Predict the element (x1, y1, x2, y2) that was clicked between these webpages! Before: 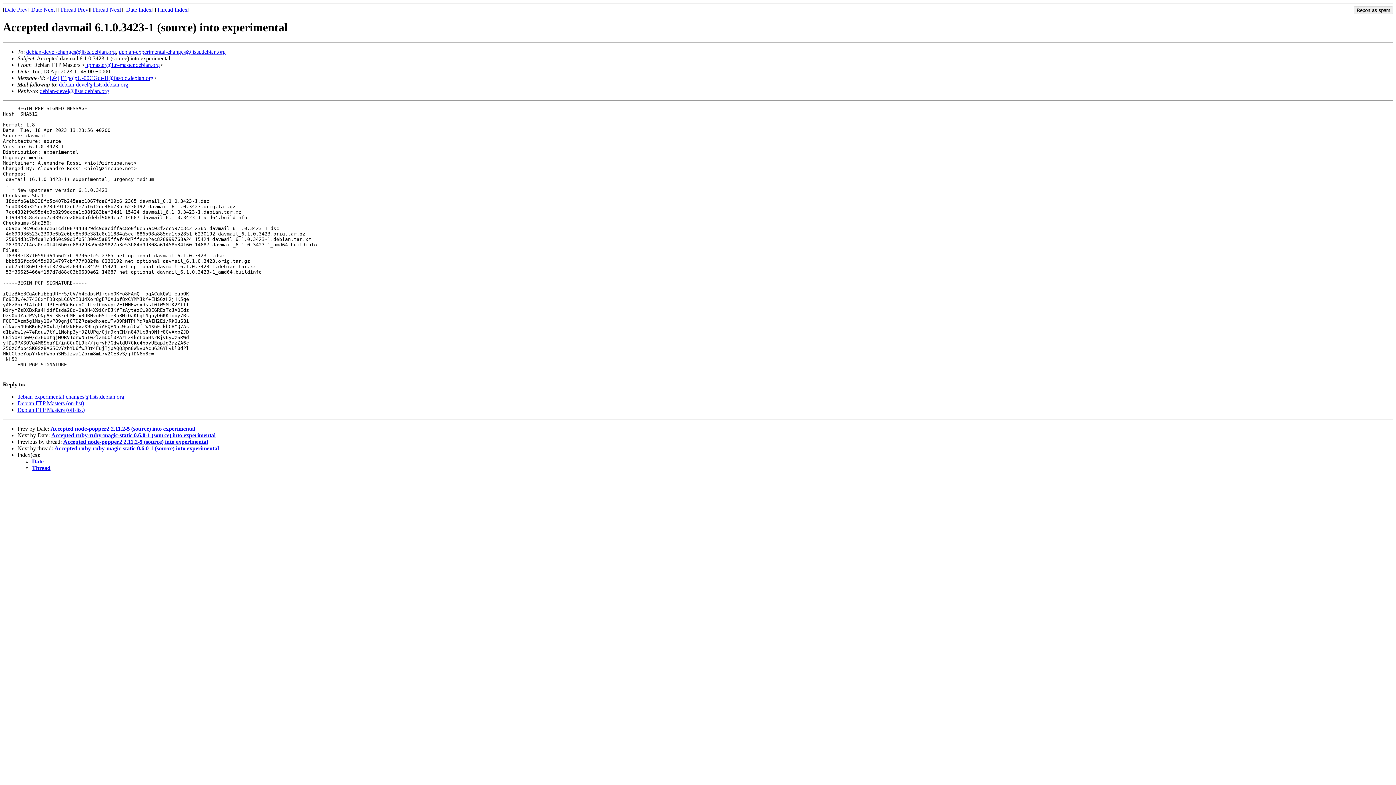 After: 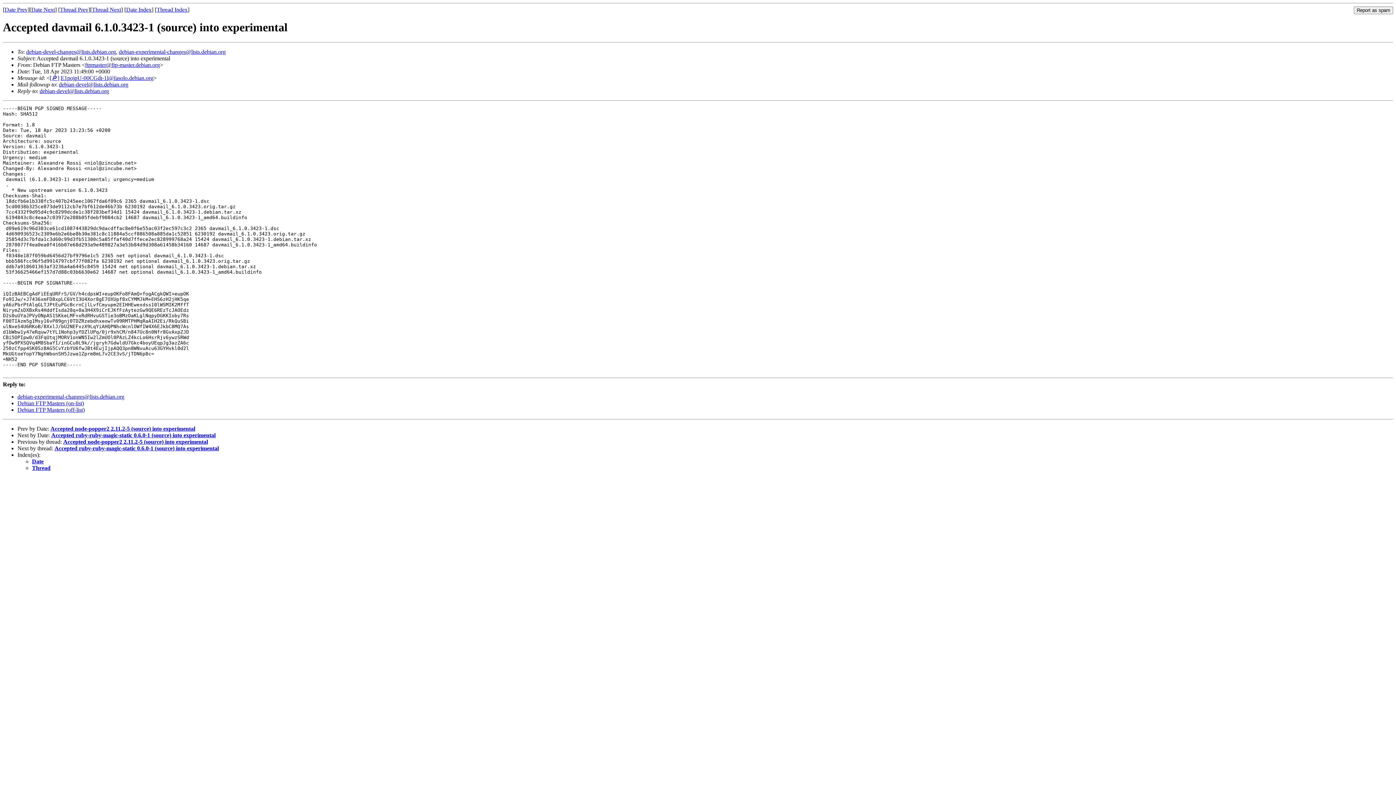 Action: bbox: (39, 87, 109, 94) label: debian-devel@lists.debian.org